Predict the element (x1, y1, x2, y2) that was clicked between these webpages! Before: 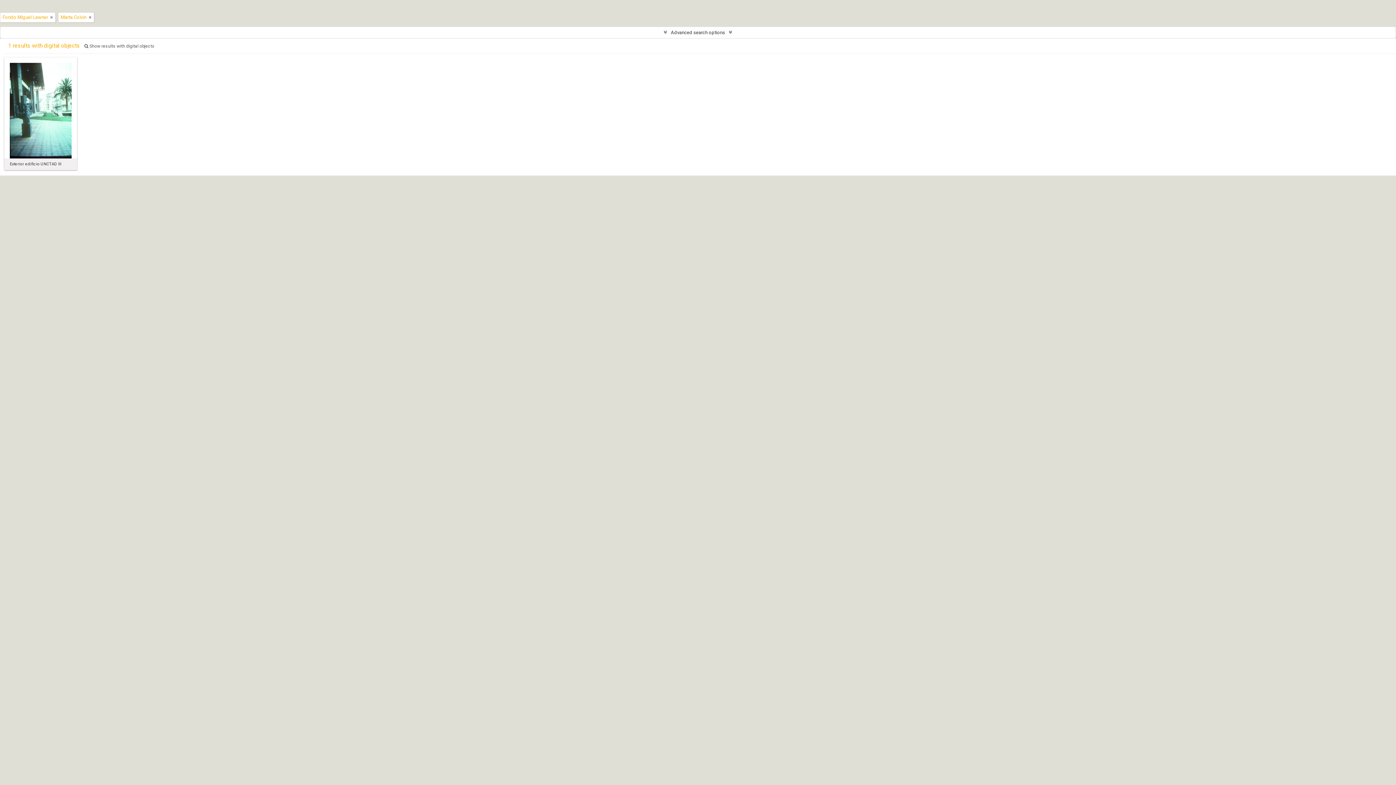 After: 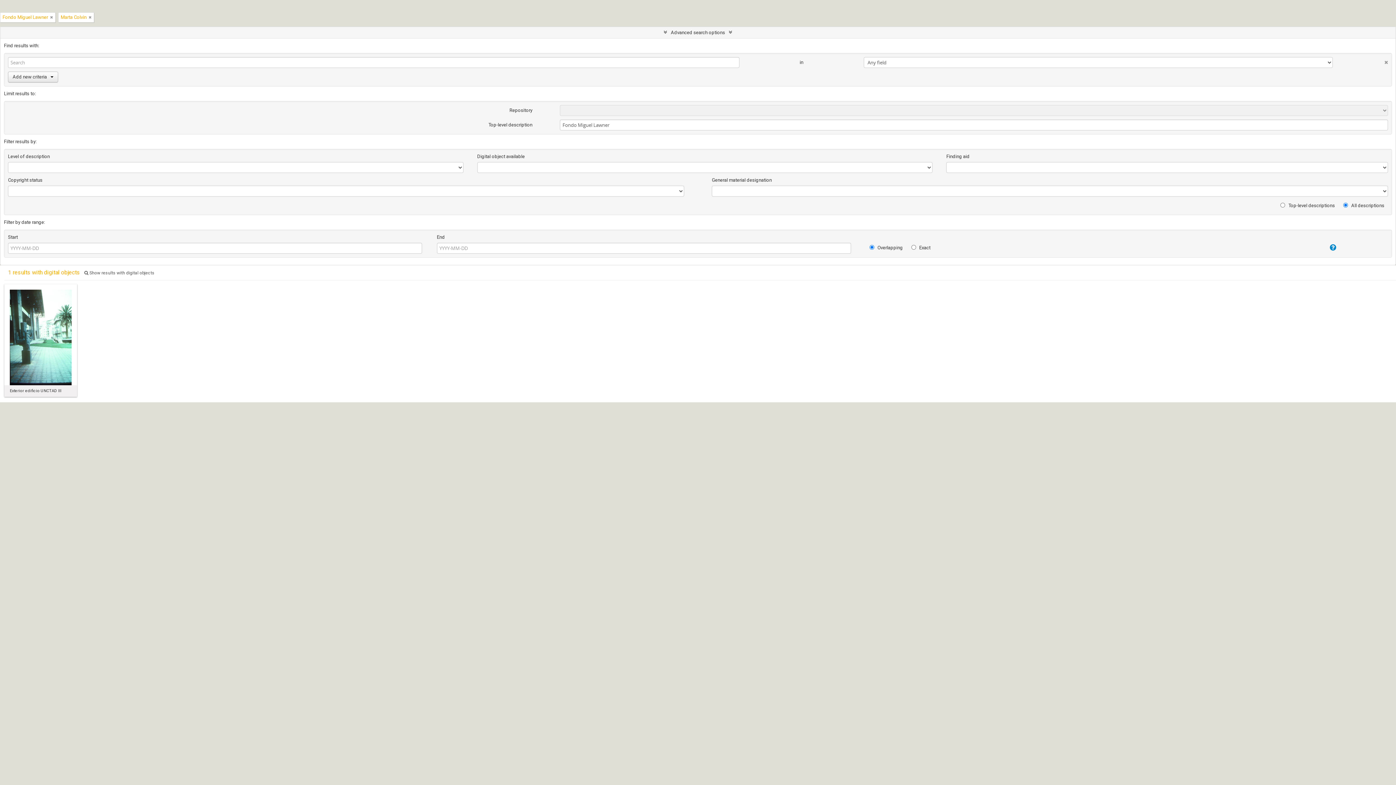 Action: bbox: (0, 26, 1396, 38) label: Advanced search options